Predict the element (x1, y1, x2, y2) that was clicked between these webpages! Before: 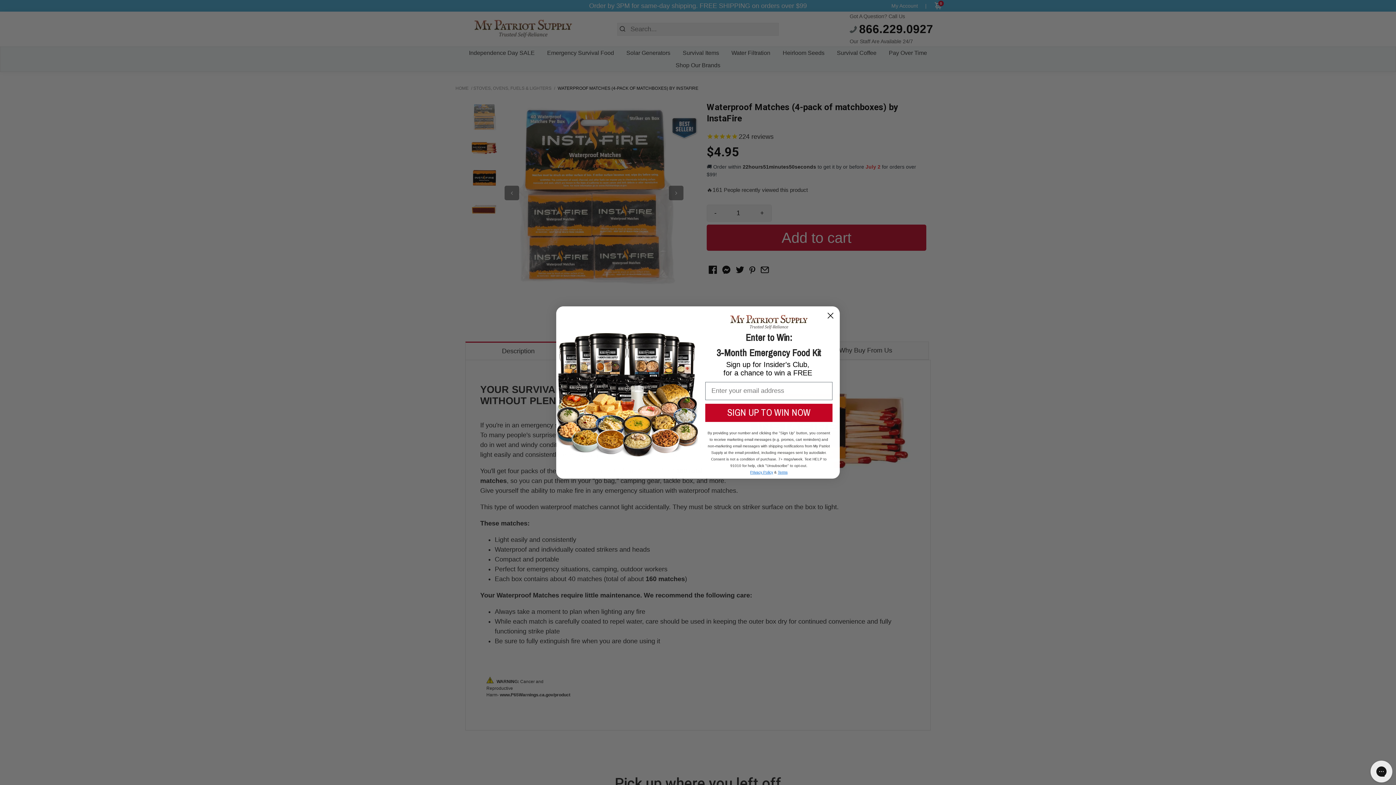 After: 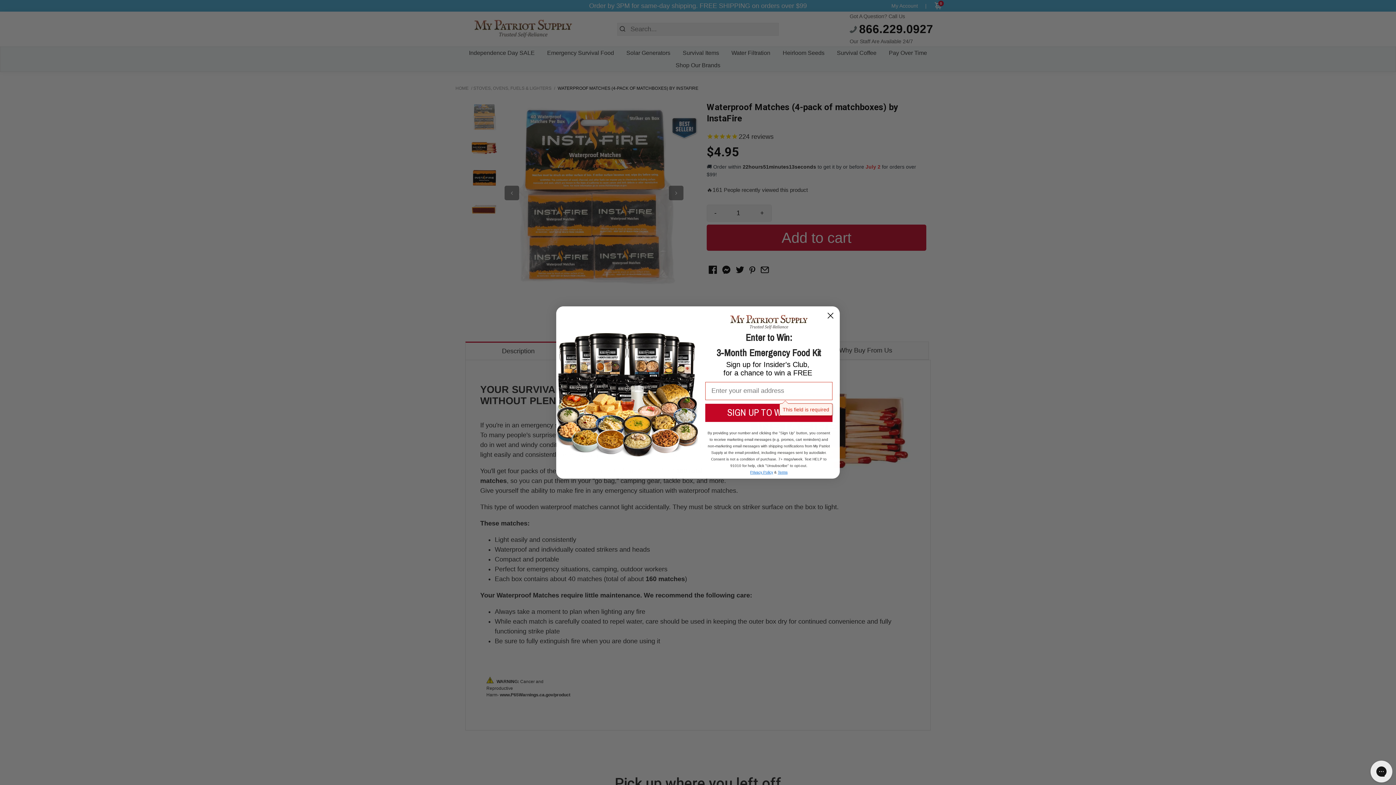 Action: label: SIGN UP TO WIN NOW bbox: (705, 403, 832, 422)